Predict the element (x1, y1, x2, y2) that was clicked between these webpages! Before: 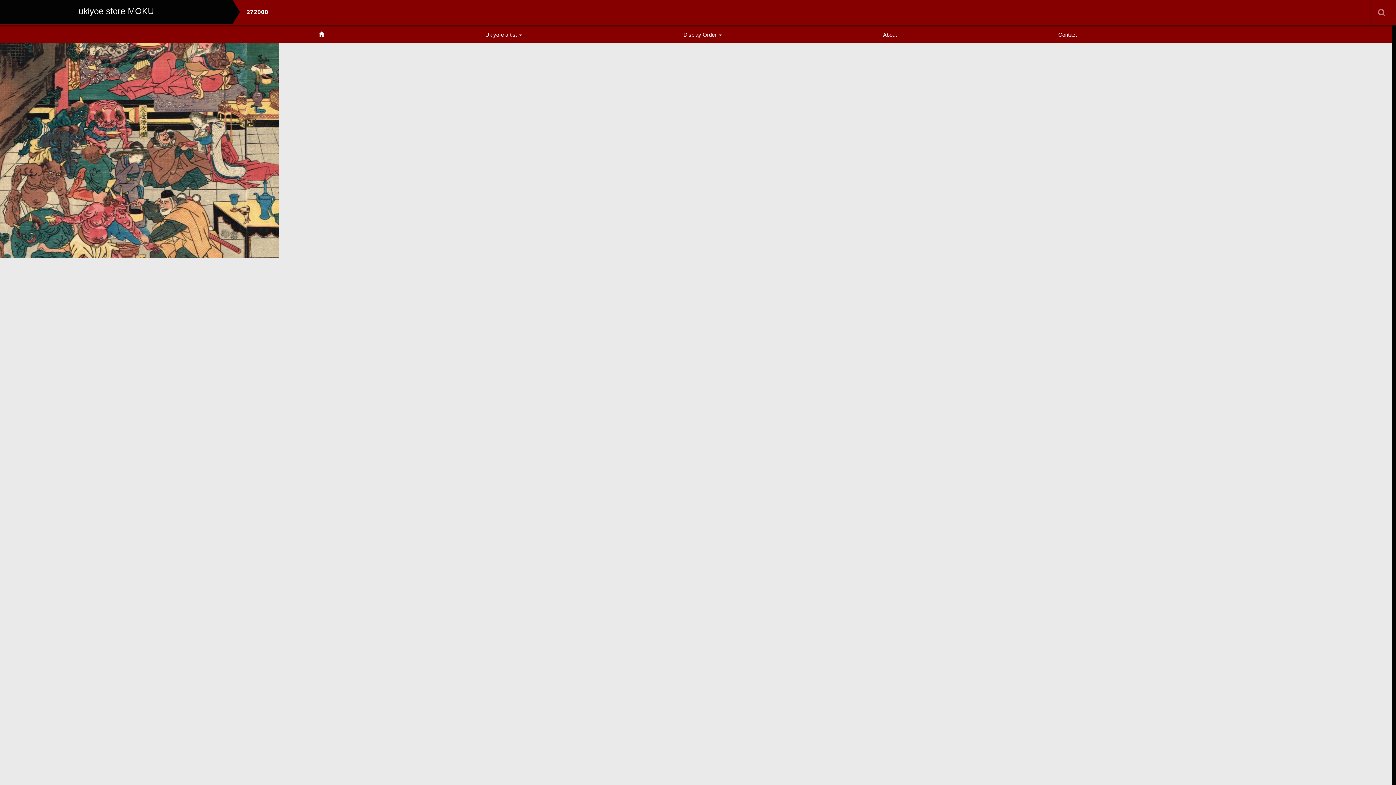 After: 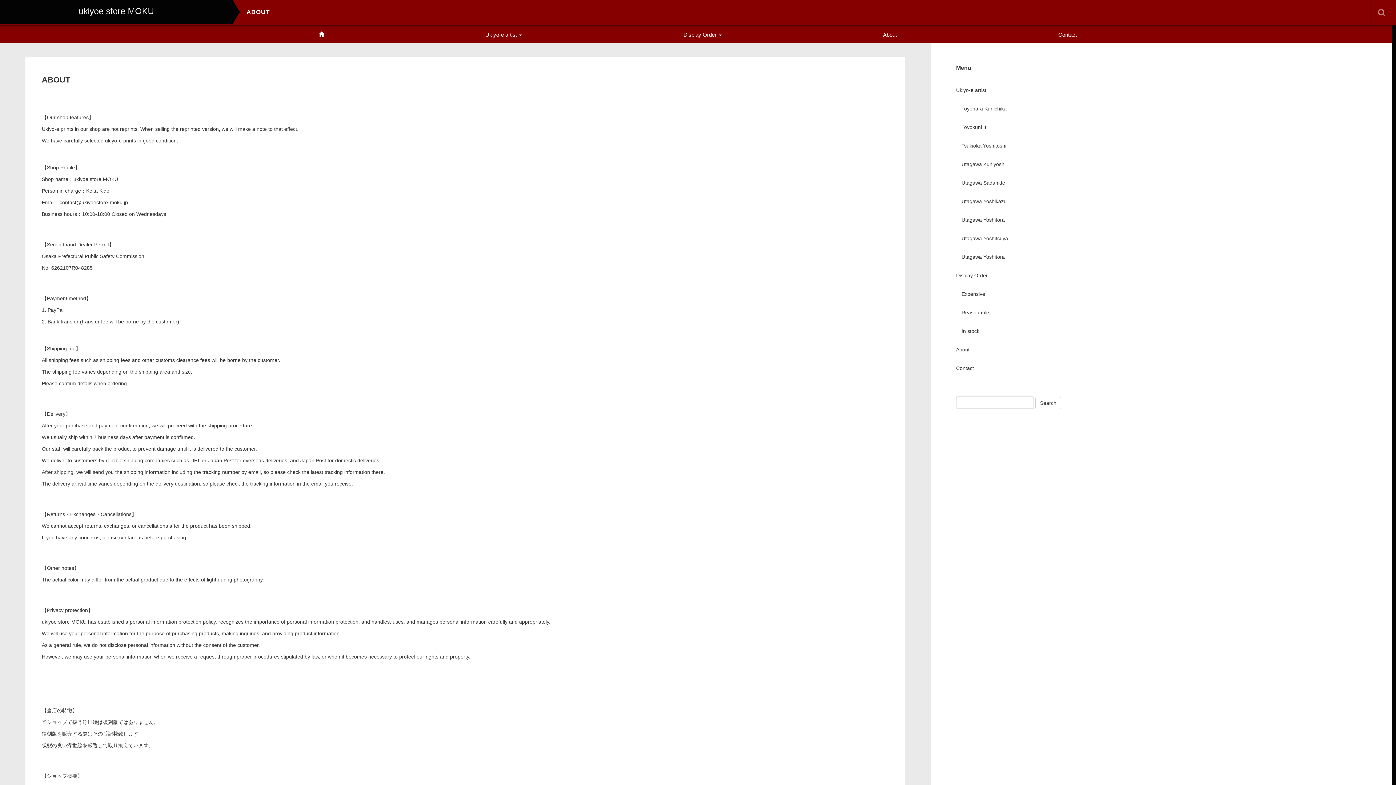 Action: bbox: (802, 25, 977, 42) label: About